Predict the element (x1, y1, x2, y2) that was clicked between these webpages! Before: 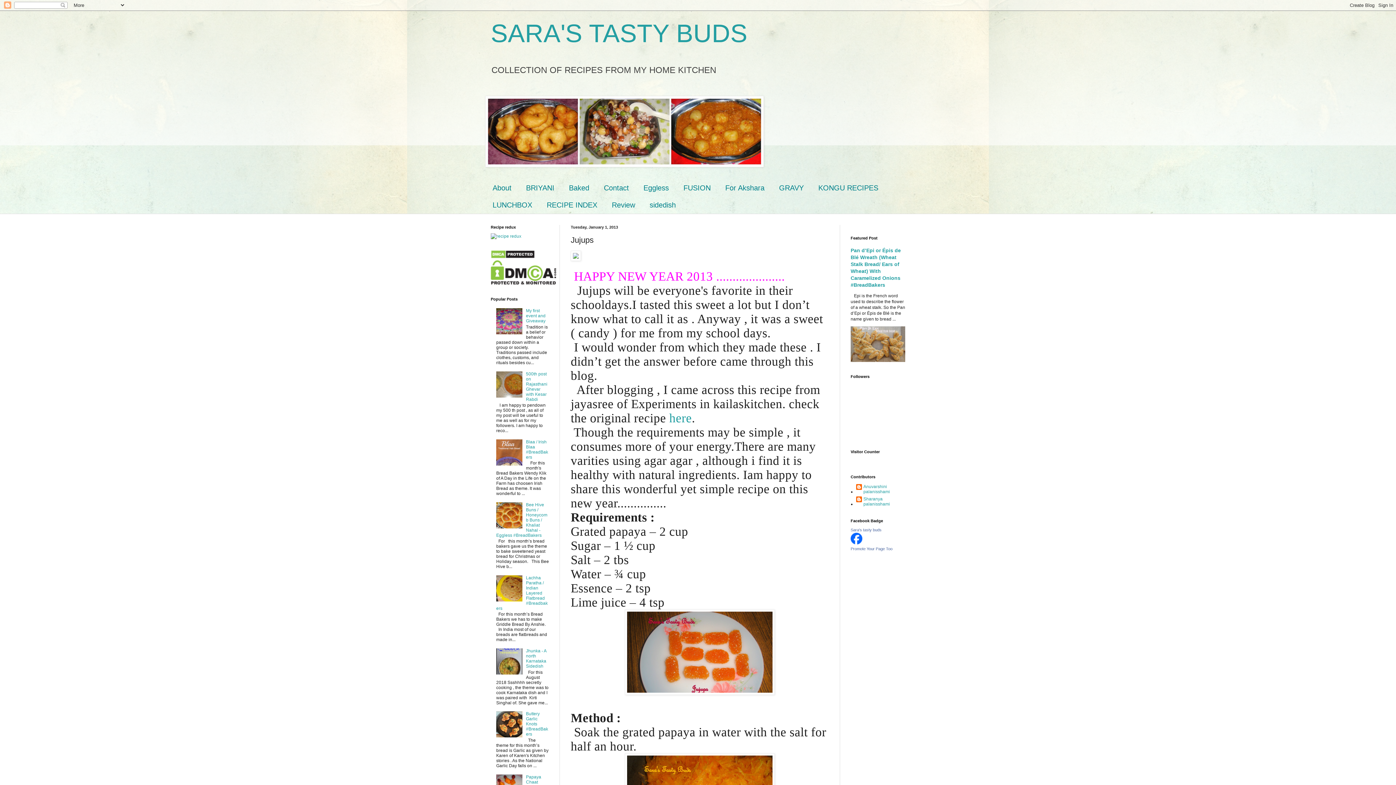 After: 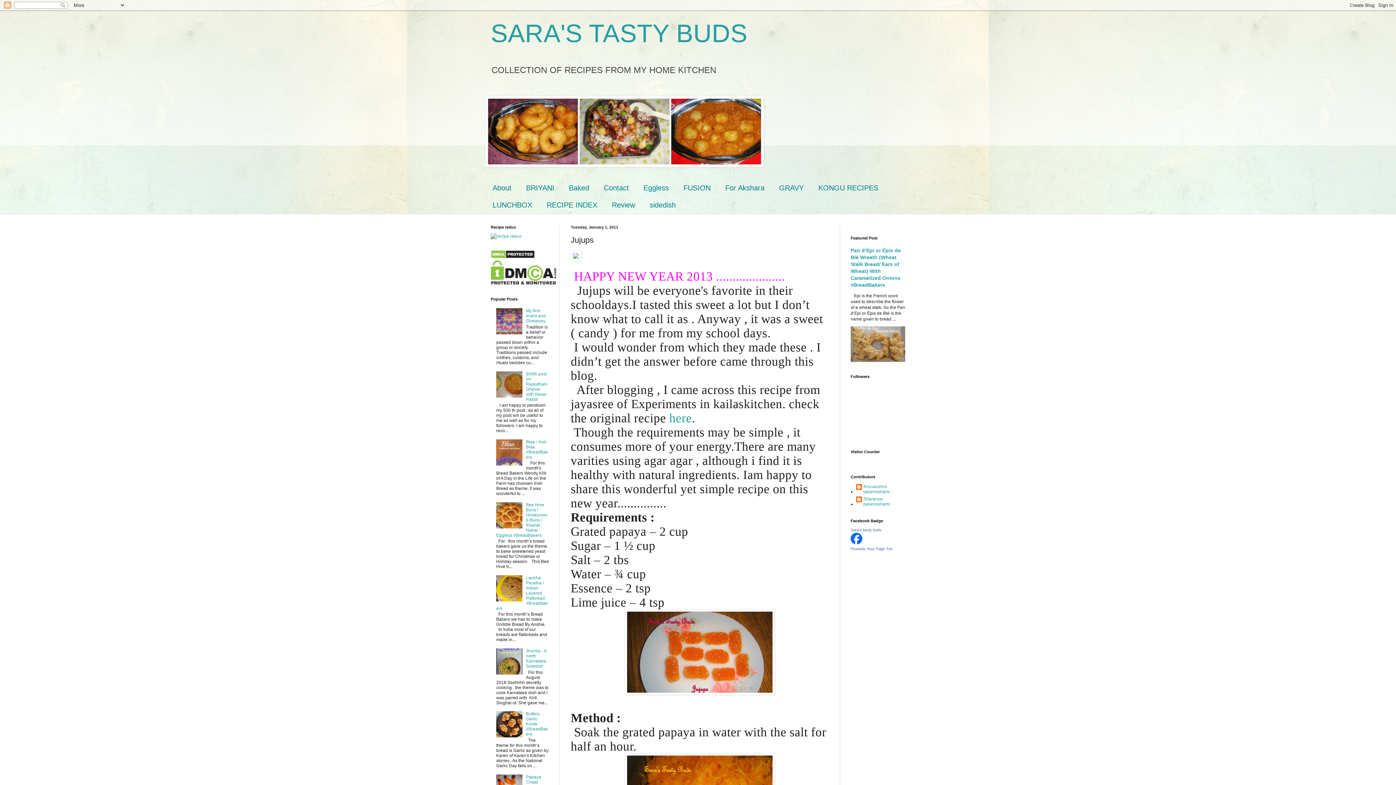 Action: bbox: (496, 330, 524, 335)